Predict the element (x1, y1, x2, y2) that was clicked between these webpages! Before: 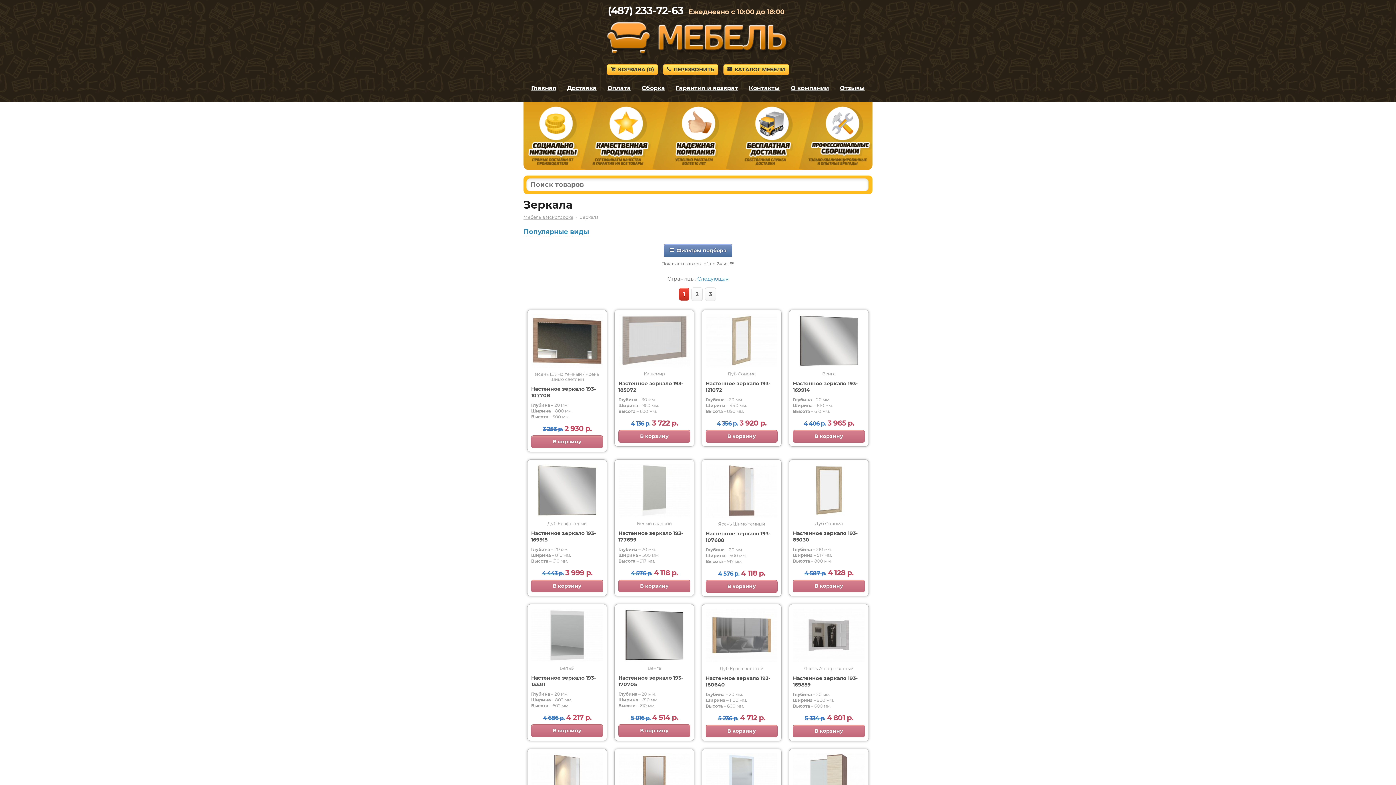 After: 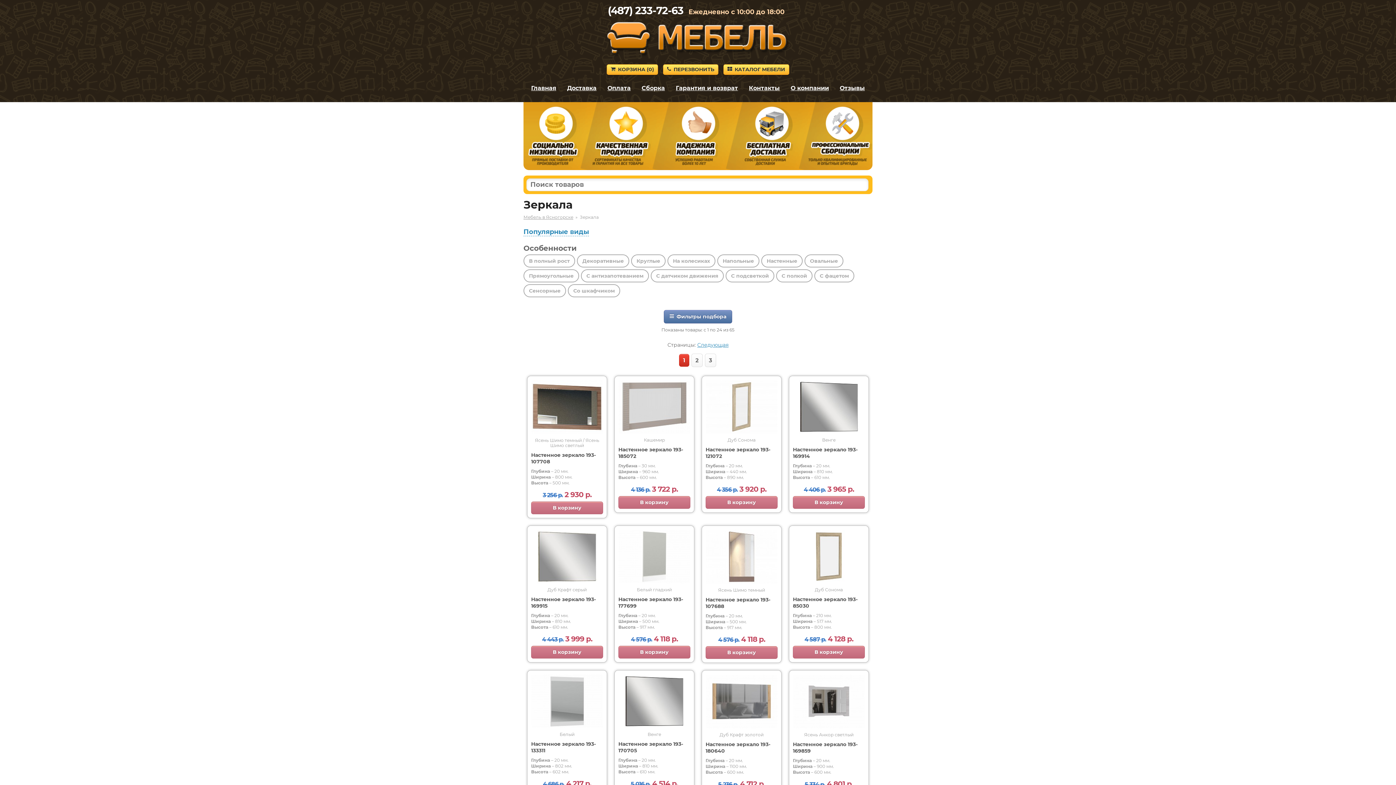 Action: bbox: (523, 228, 589, 236) label: Популярные виды